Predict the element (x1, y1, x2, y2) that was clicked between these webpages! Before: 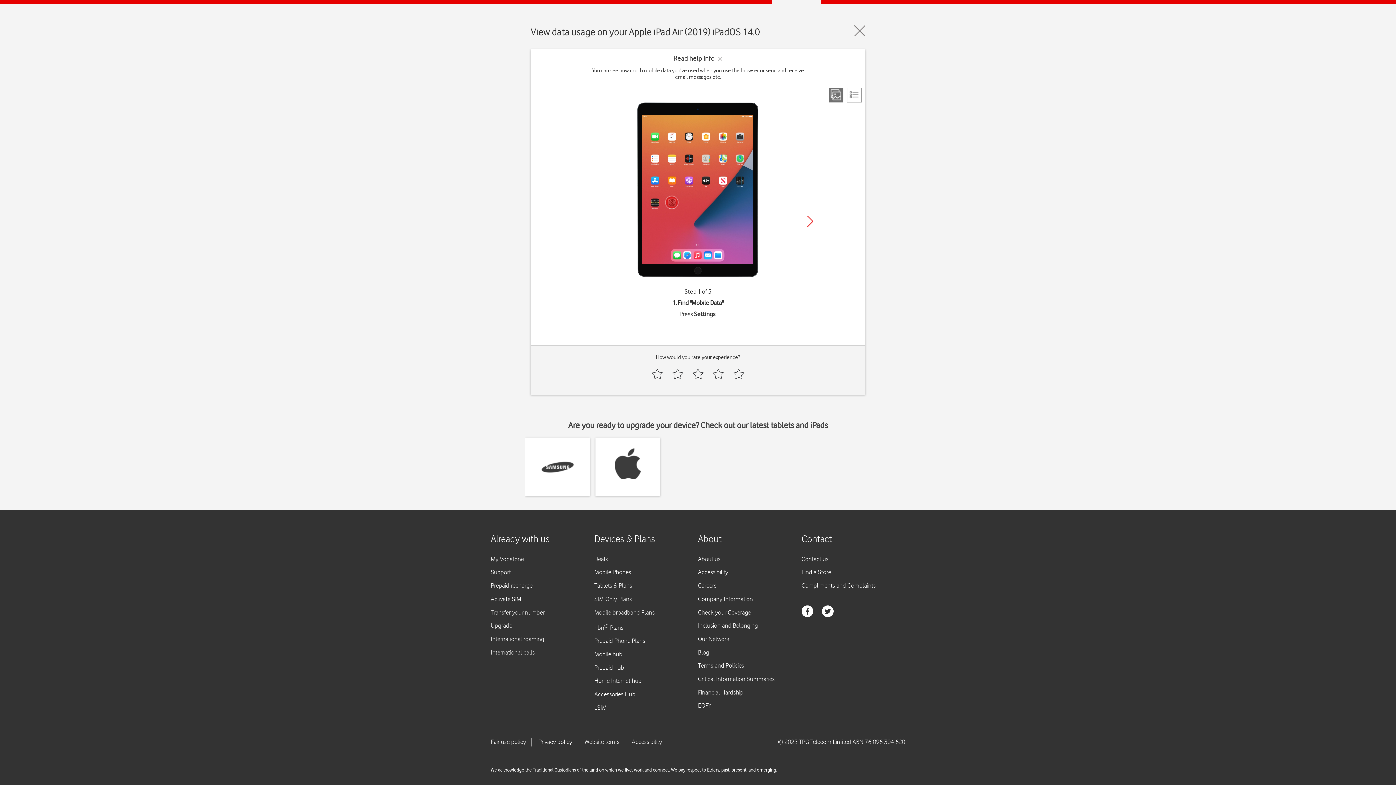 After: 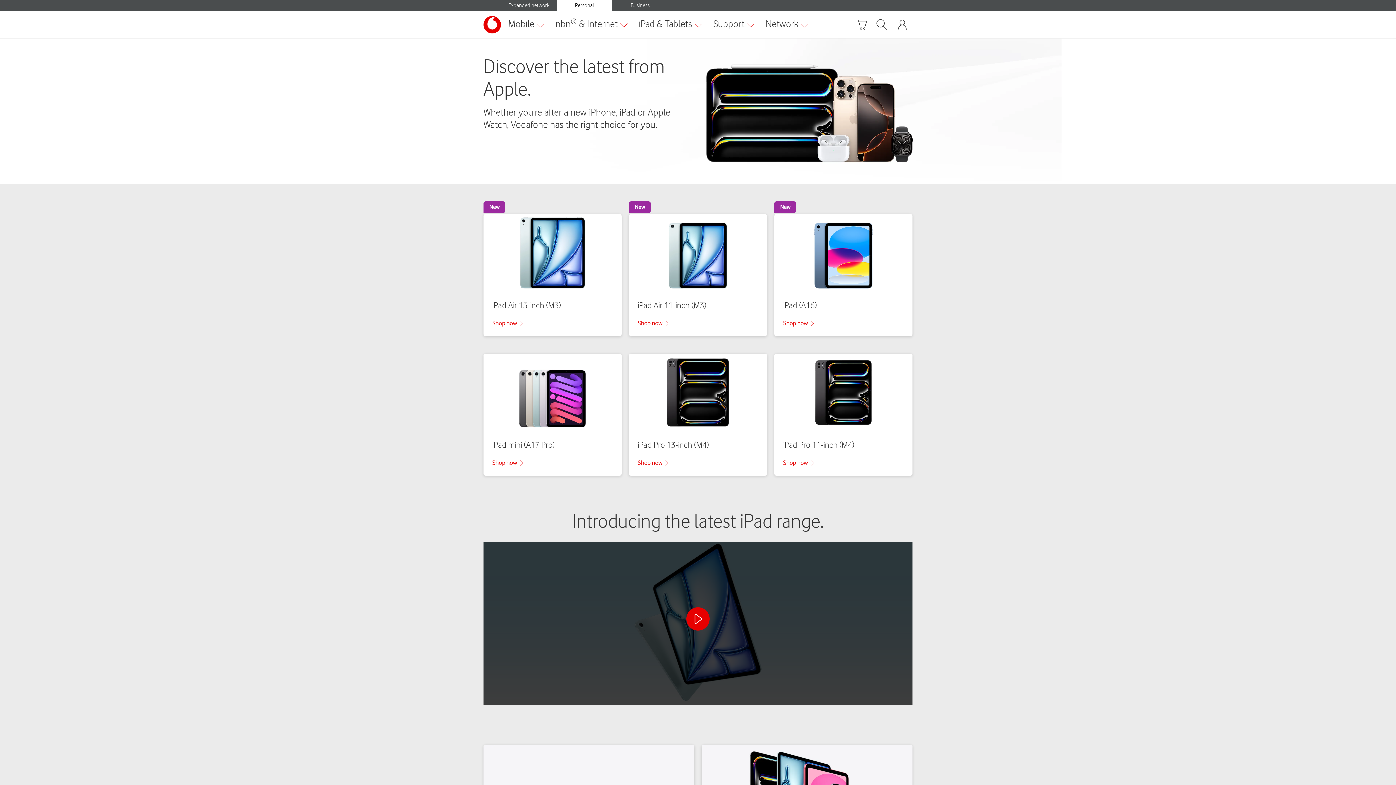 Action: bbox: (614, 437, 641, 496)